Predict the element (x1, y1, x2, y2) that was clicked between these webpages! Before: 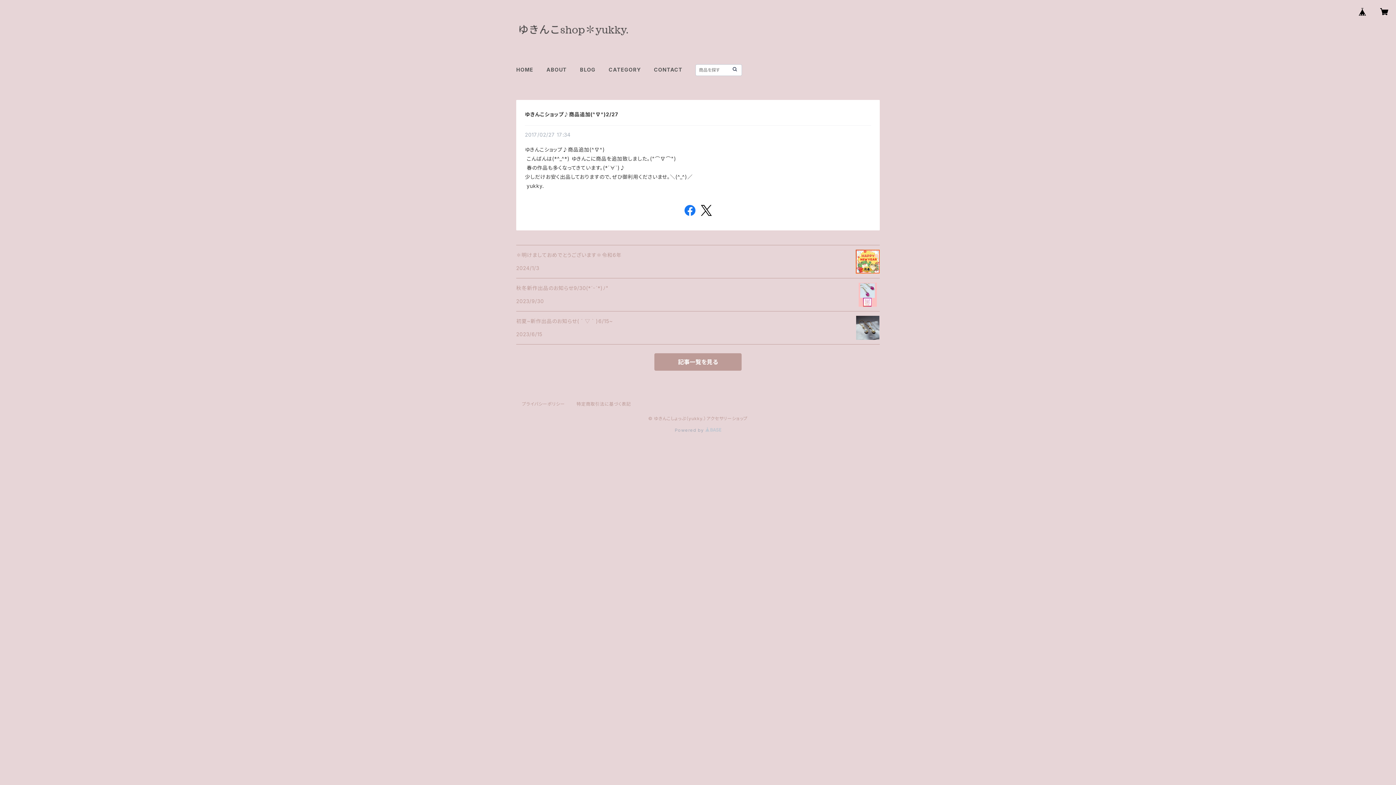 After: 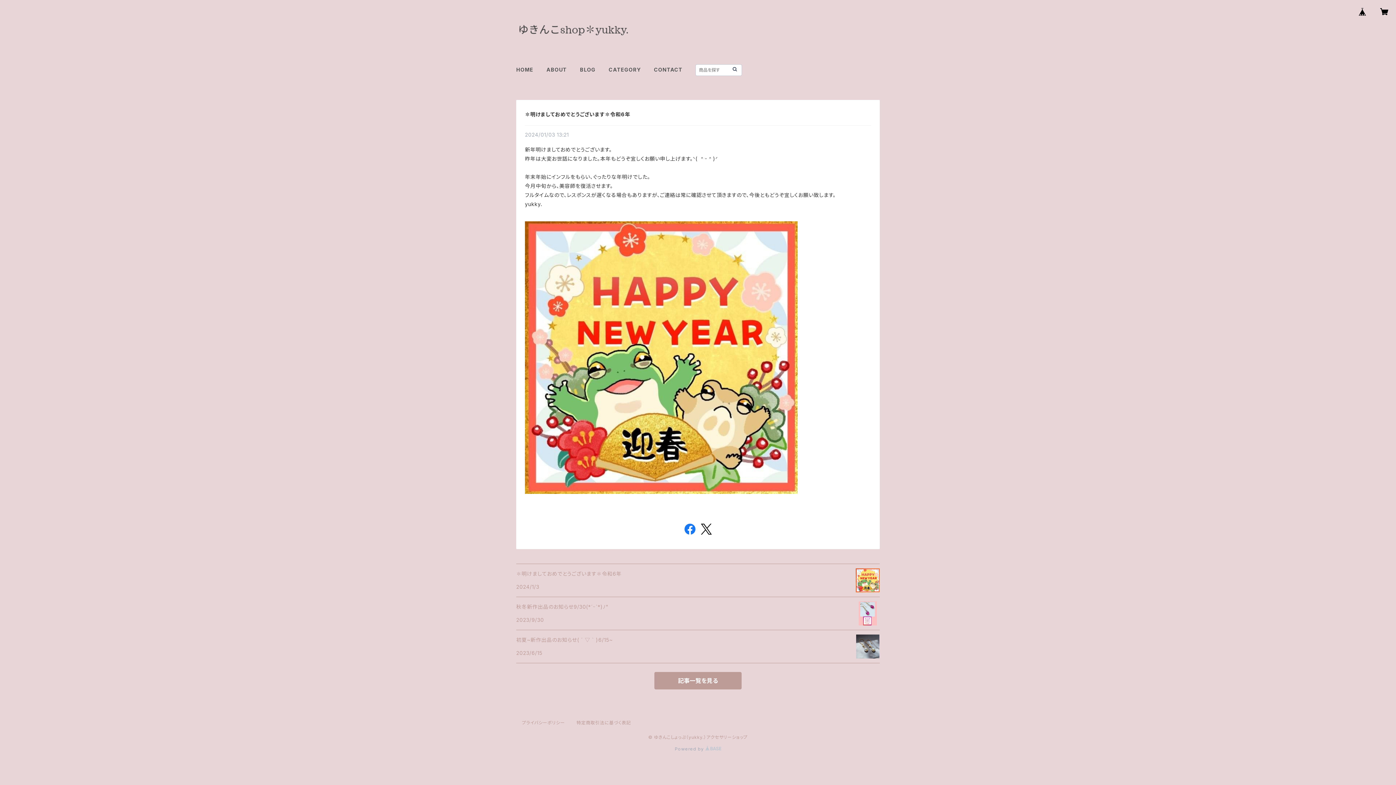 Action: label: ✽明けましておめでとうございます✽令和6年

2024/1/3 bbox: (516, 245, 880, 278)